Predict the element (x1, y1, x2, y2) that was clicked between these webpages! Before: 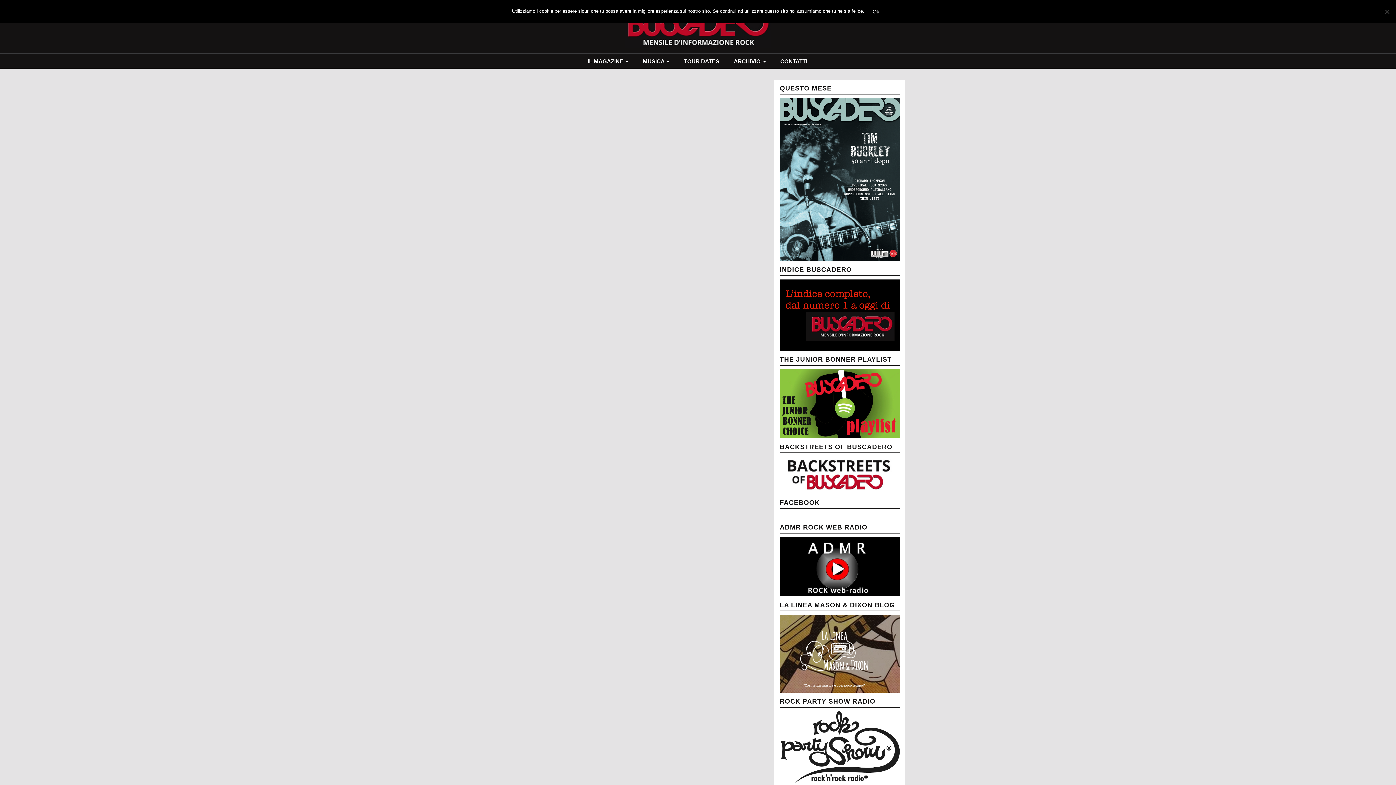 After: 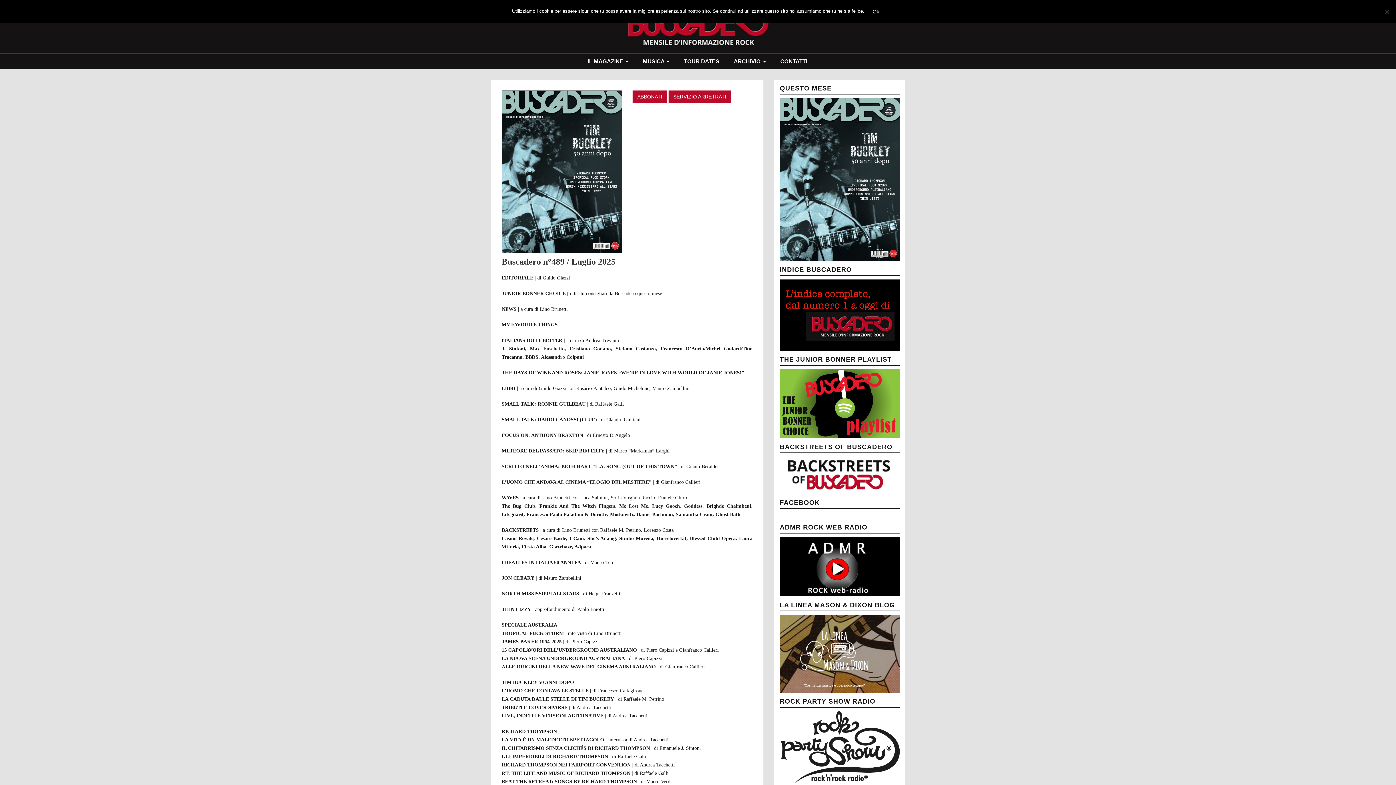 Action: bbox: (780, 176, 900, 181)